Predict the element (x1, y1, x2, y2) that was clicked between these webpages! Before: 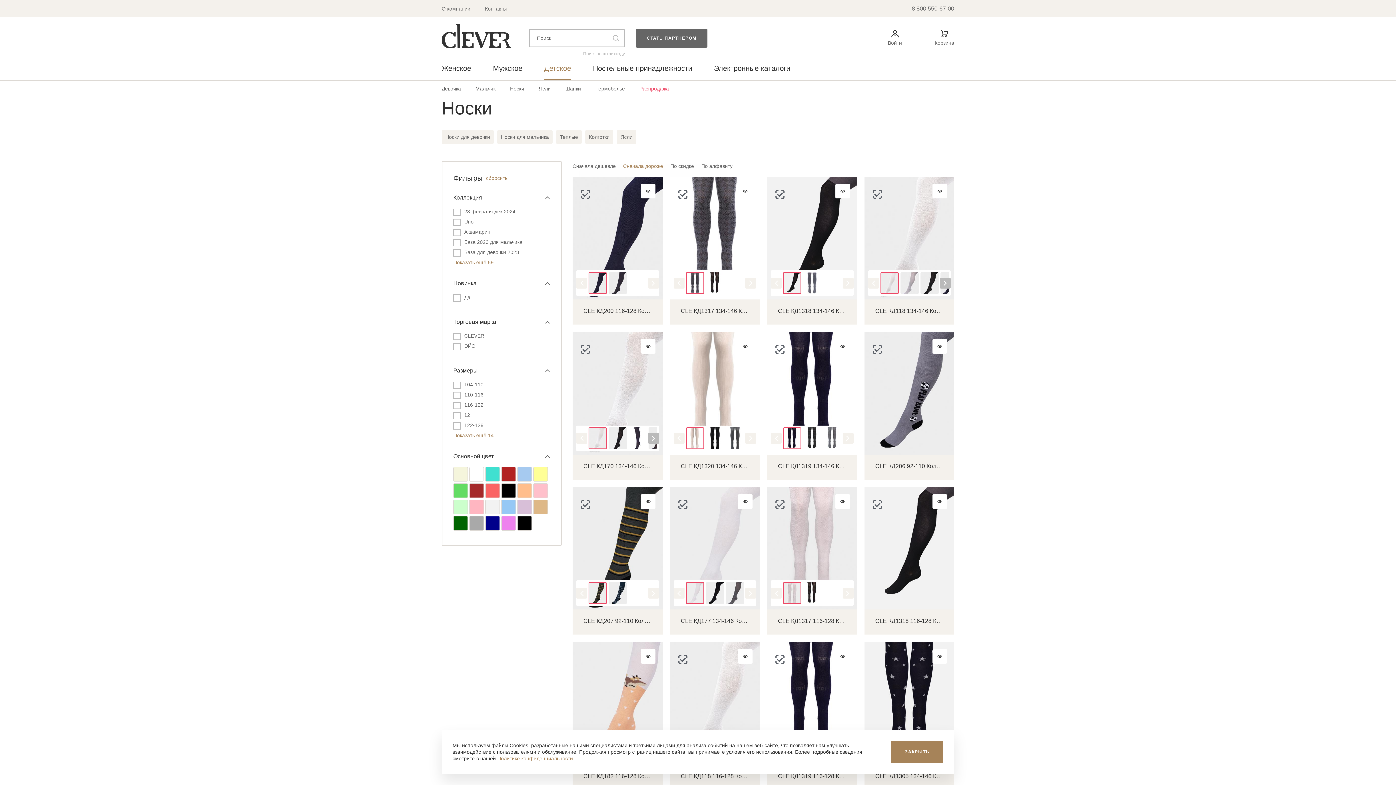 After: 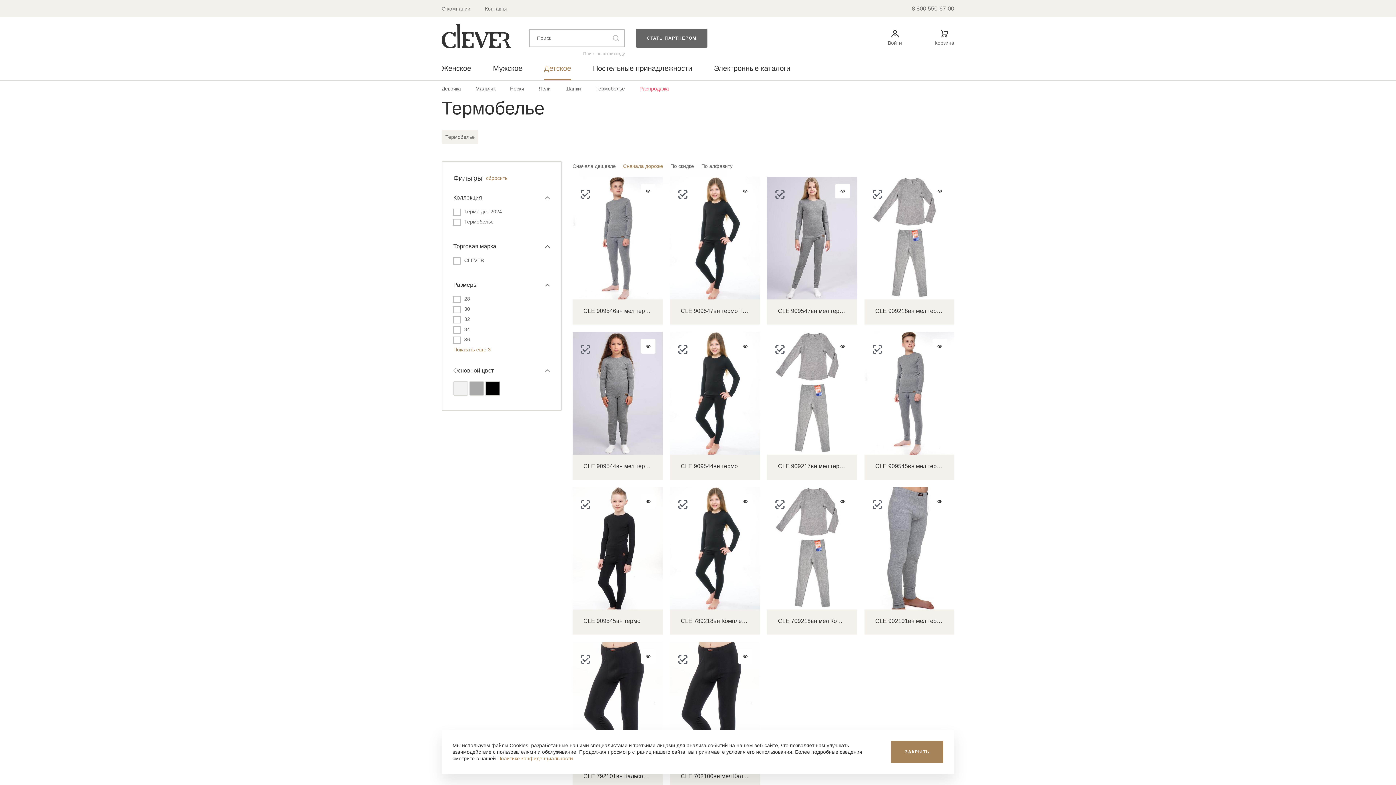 Action: label: Термобелье bbox: (588, 80, 632, 97)